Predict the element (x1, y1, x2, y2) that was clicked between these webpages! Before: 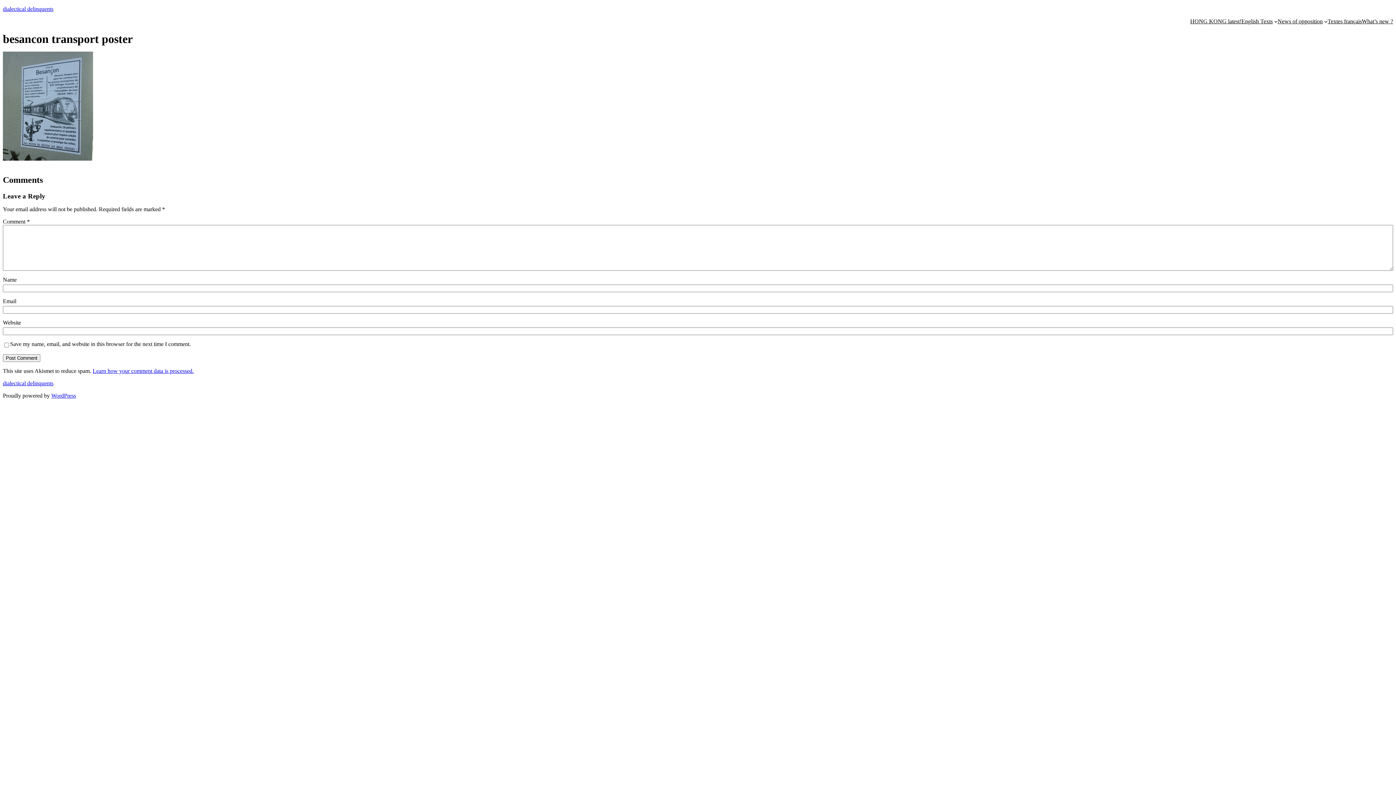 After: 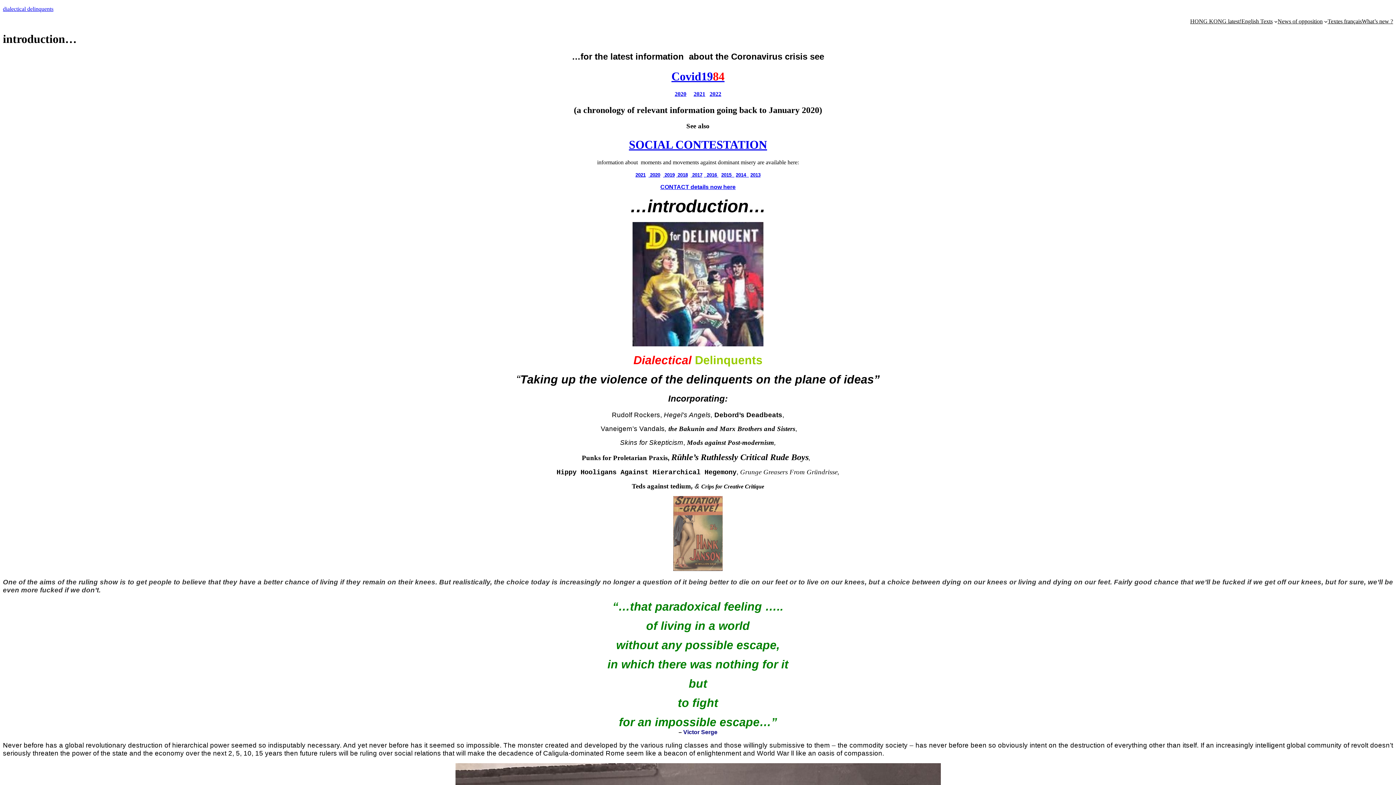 Action: label: dialectical delinquents bbox: (2, 5, 53, 12)